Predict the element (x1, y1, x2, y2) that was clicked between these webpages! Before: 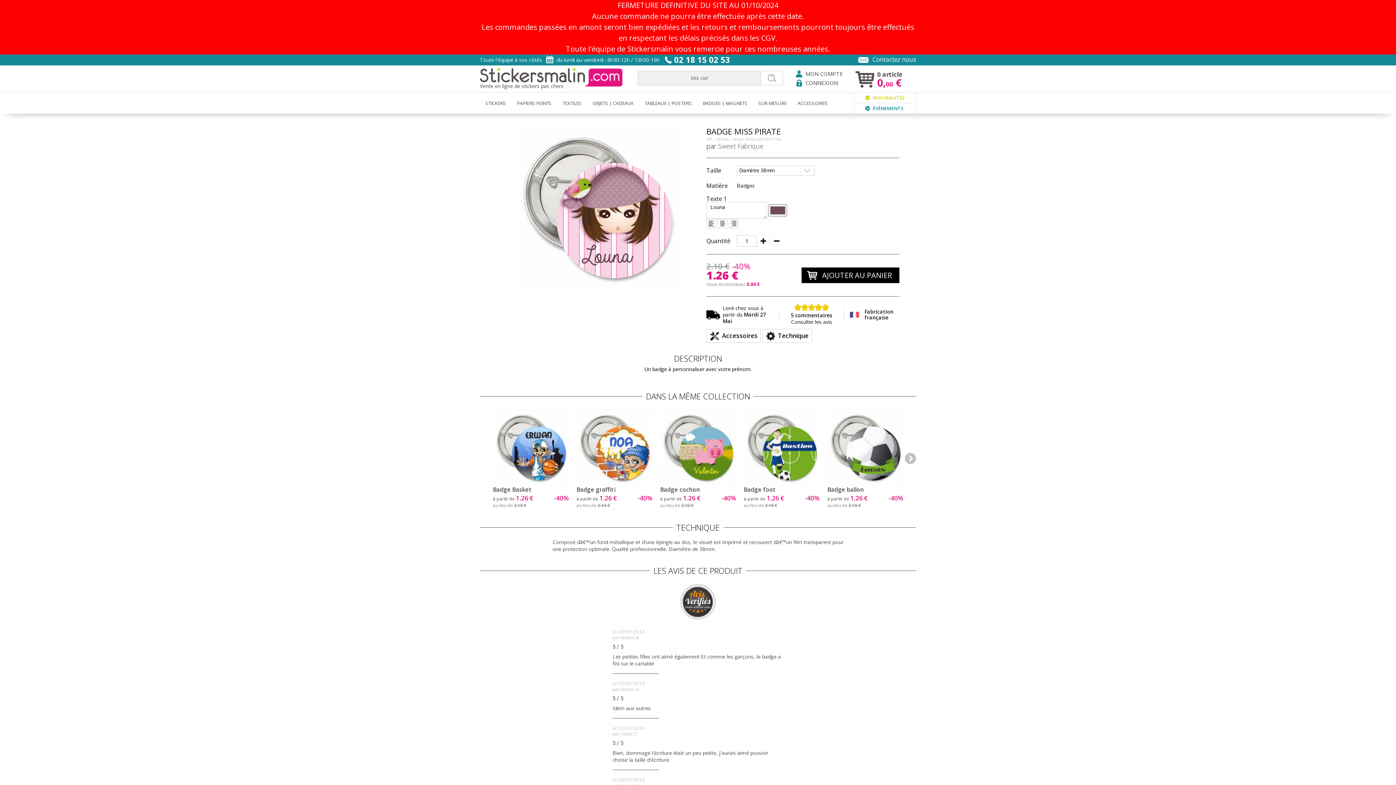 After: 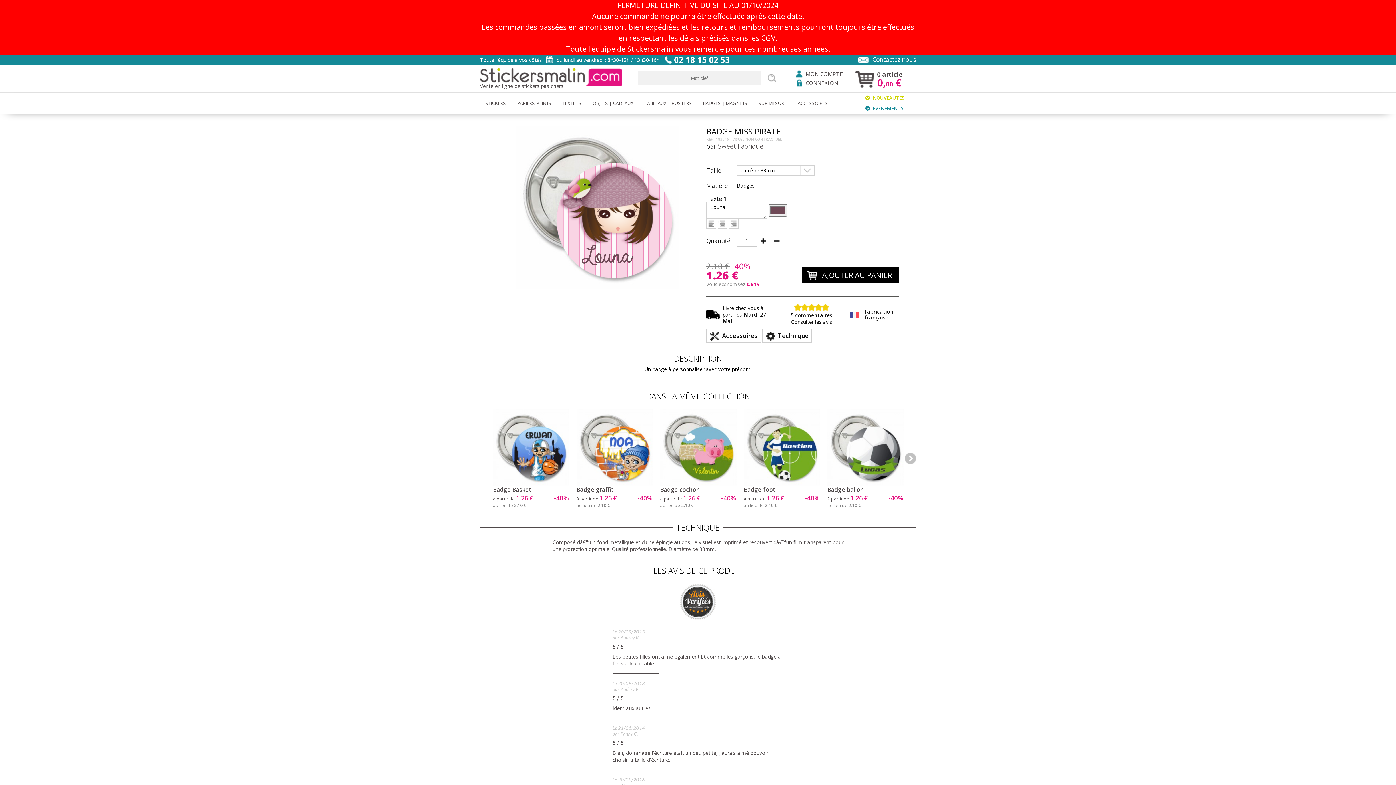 Action: bbox: (770, 235, 783, 246)